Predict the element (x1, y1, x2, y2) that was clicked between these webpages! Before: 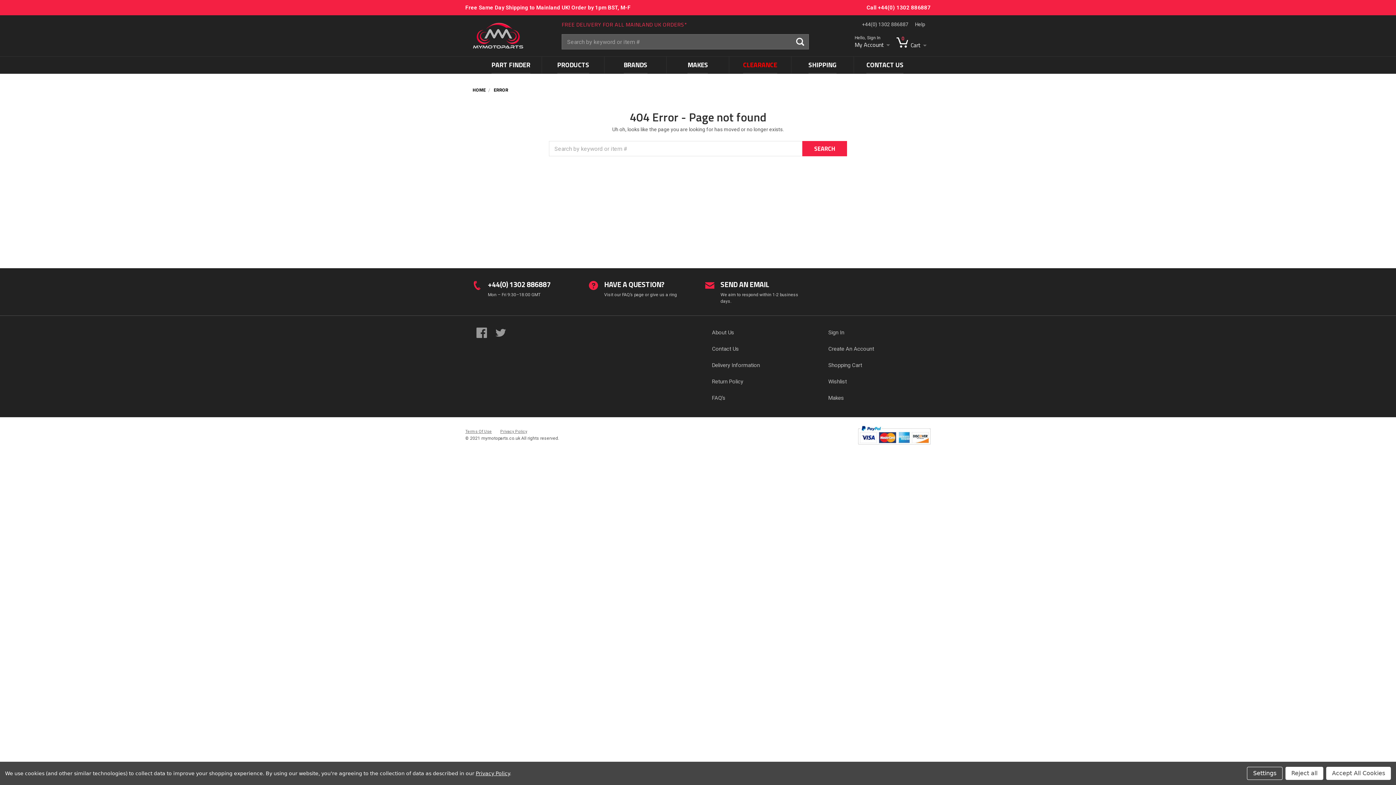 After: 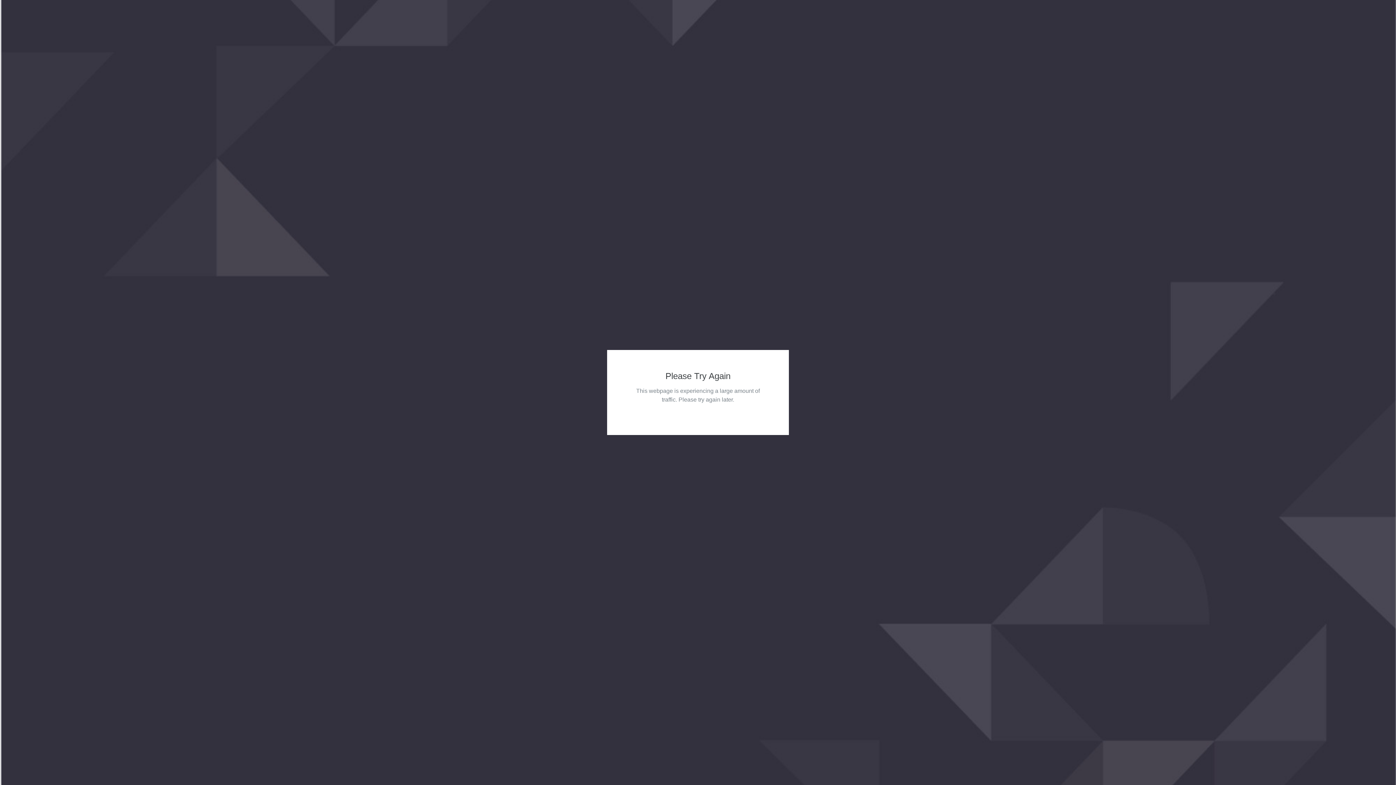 Action: label: We aim to respond within 1-2 business days. bbox: (720, 291, 807, 304)